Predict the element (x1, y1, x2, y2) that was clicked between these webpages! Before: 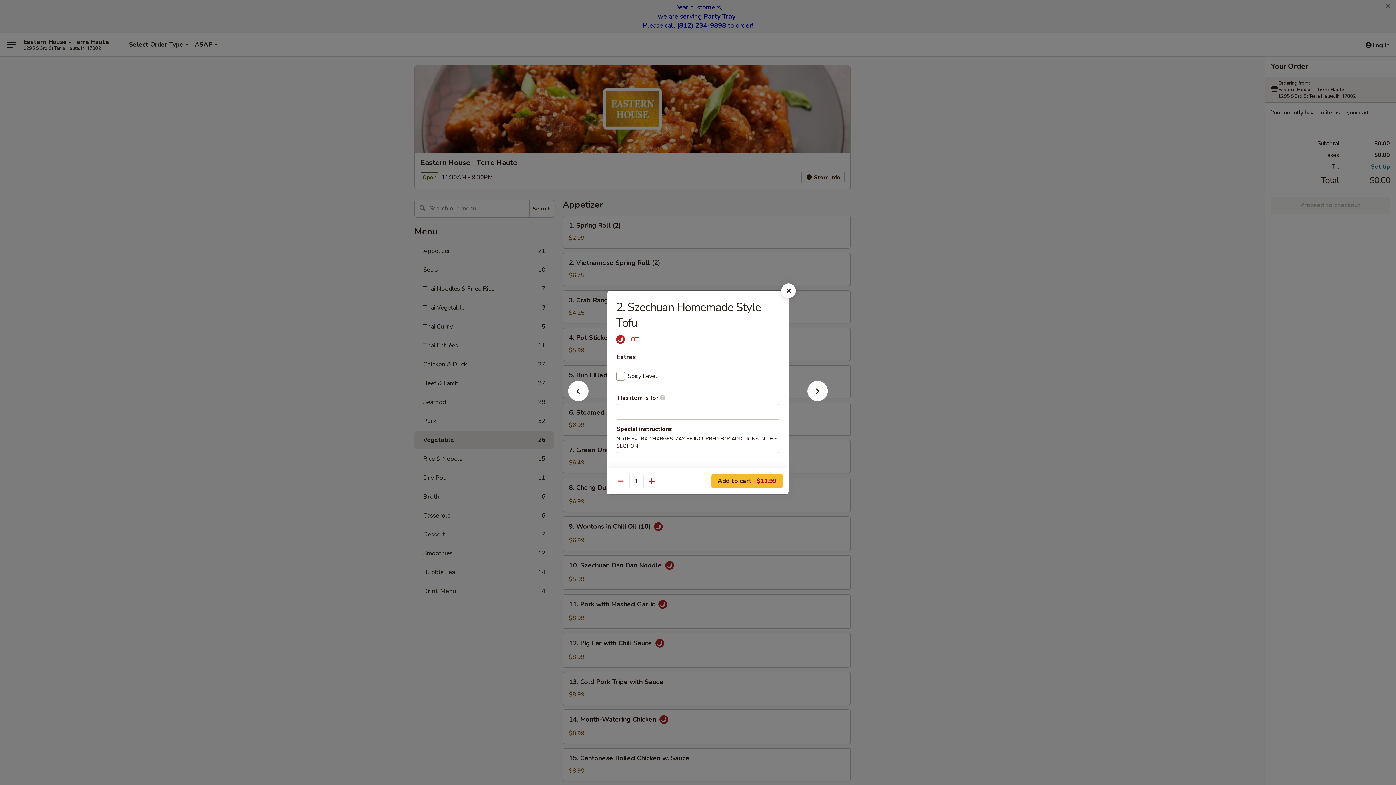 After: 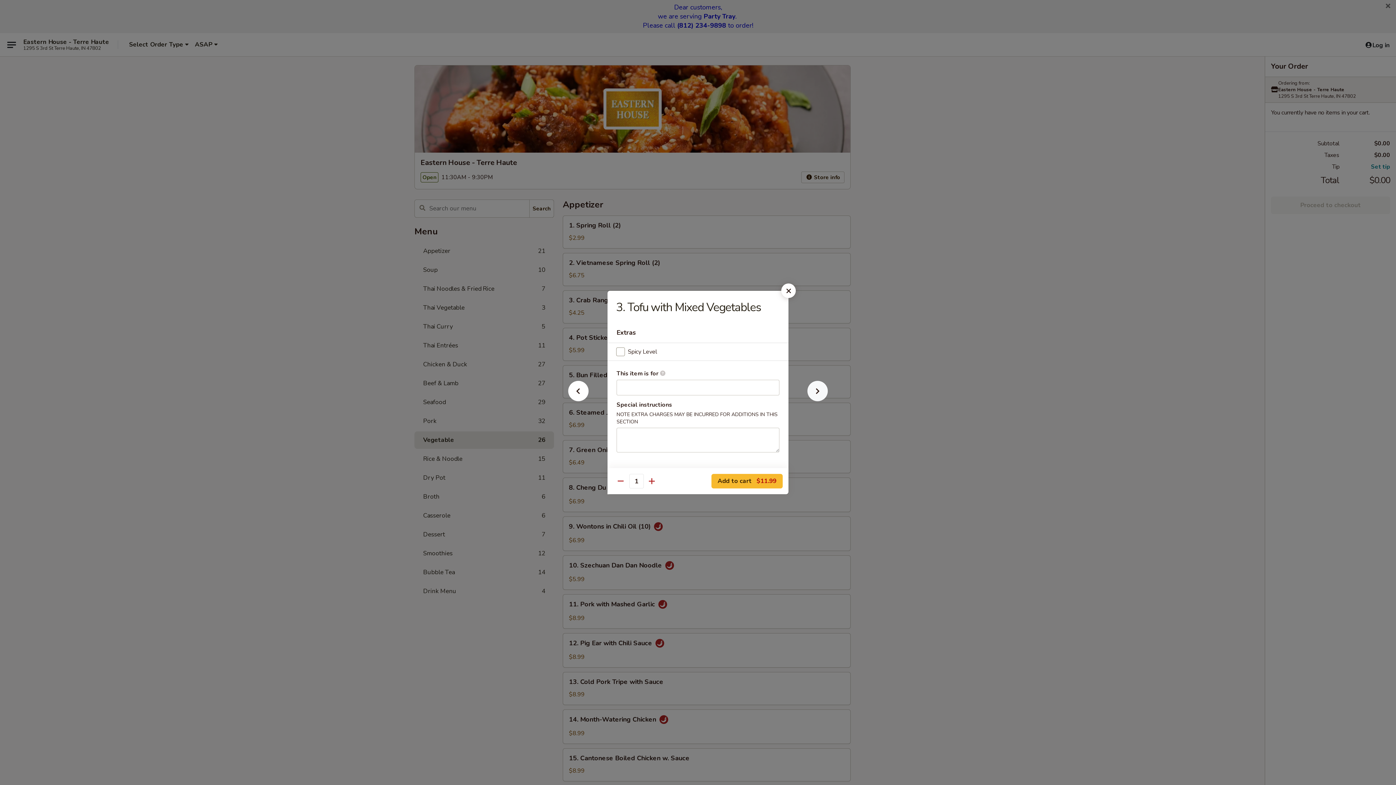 Action: bbox: (796, 392, 839, 405)